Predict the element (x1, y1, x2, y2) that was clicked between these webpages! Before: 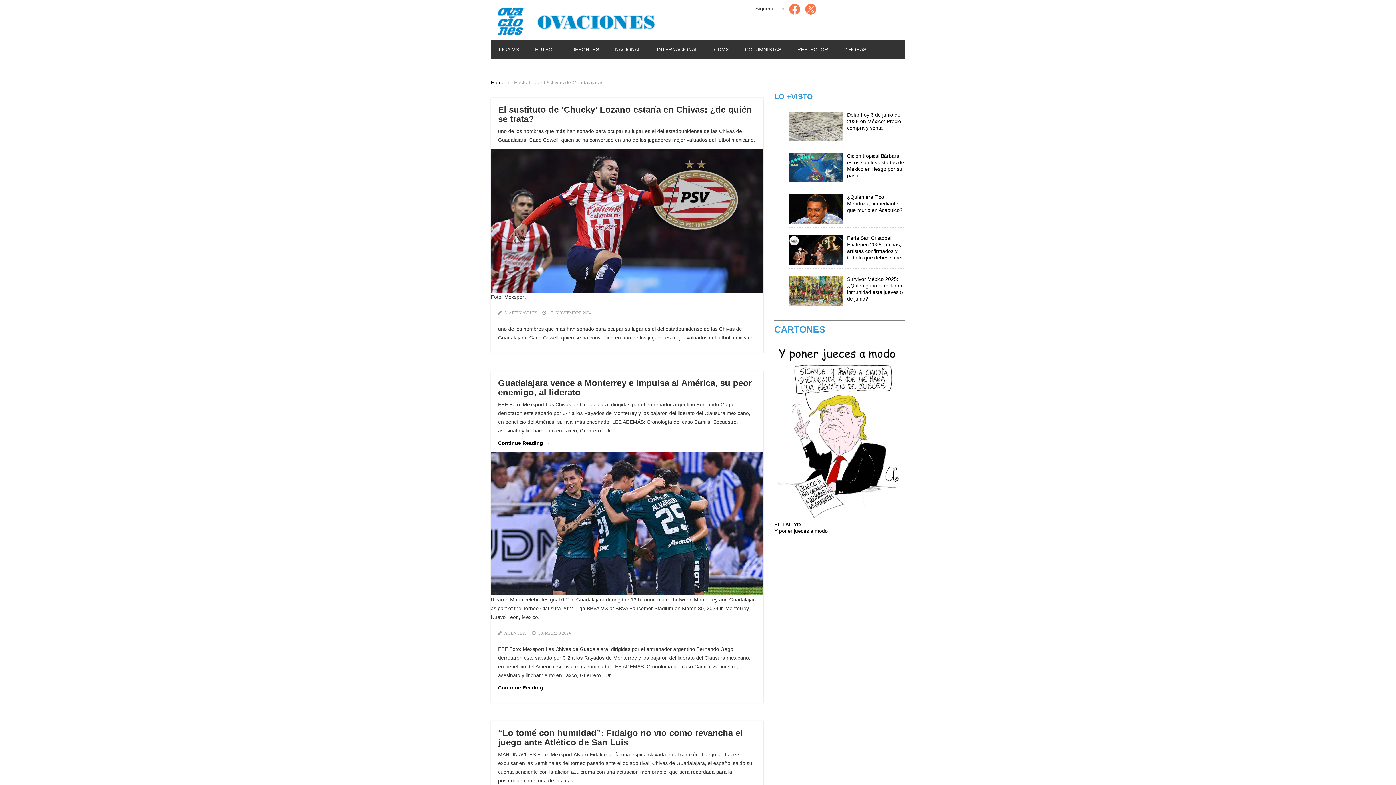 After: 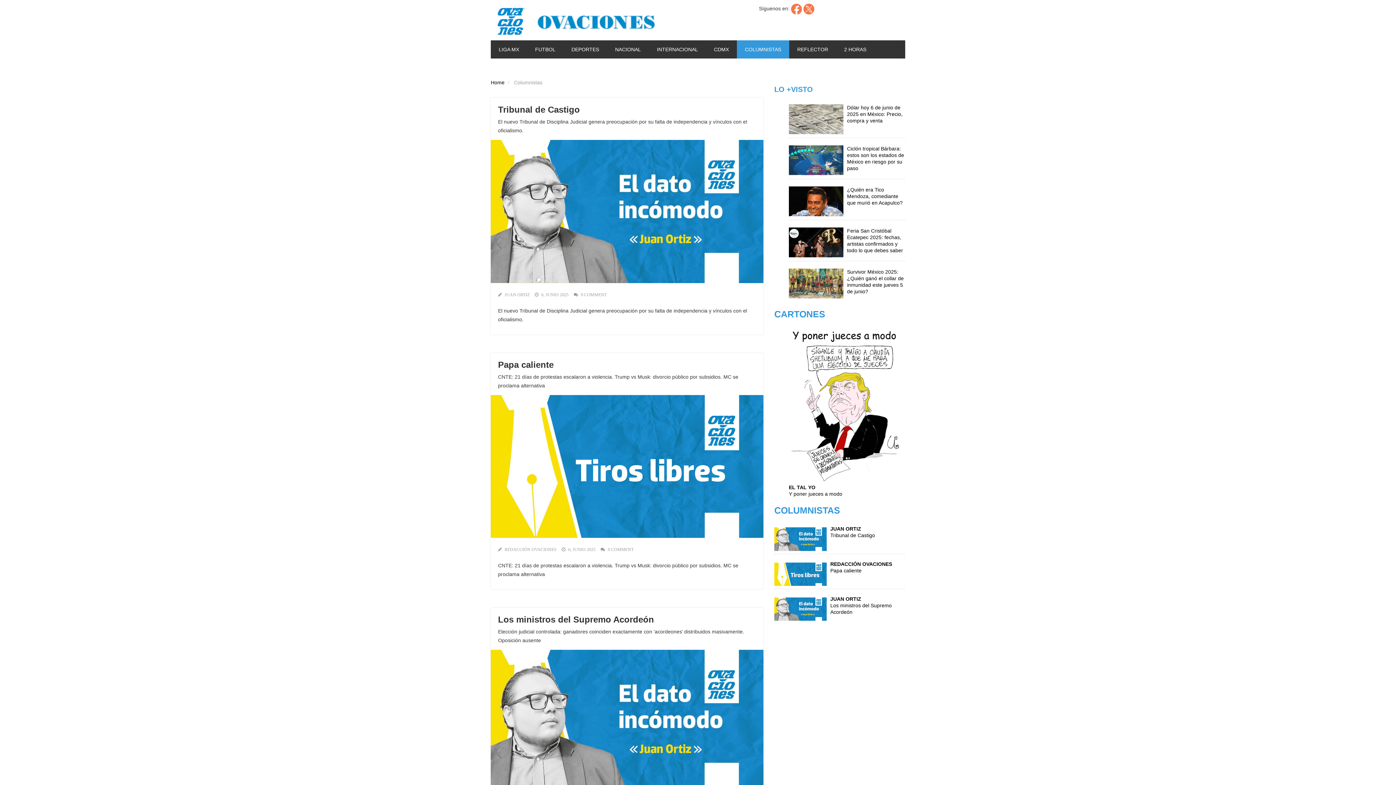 Action: label: COLUMNISTAS bbox: (737, 40, 789, 58)